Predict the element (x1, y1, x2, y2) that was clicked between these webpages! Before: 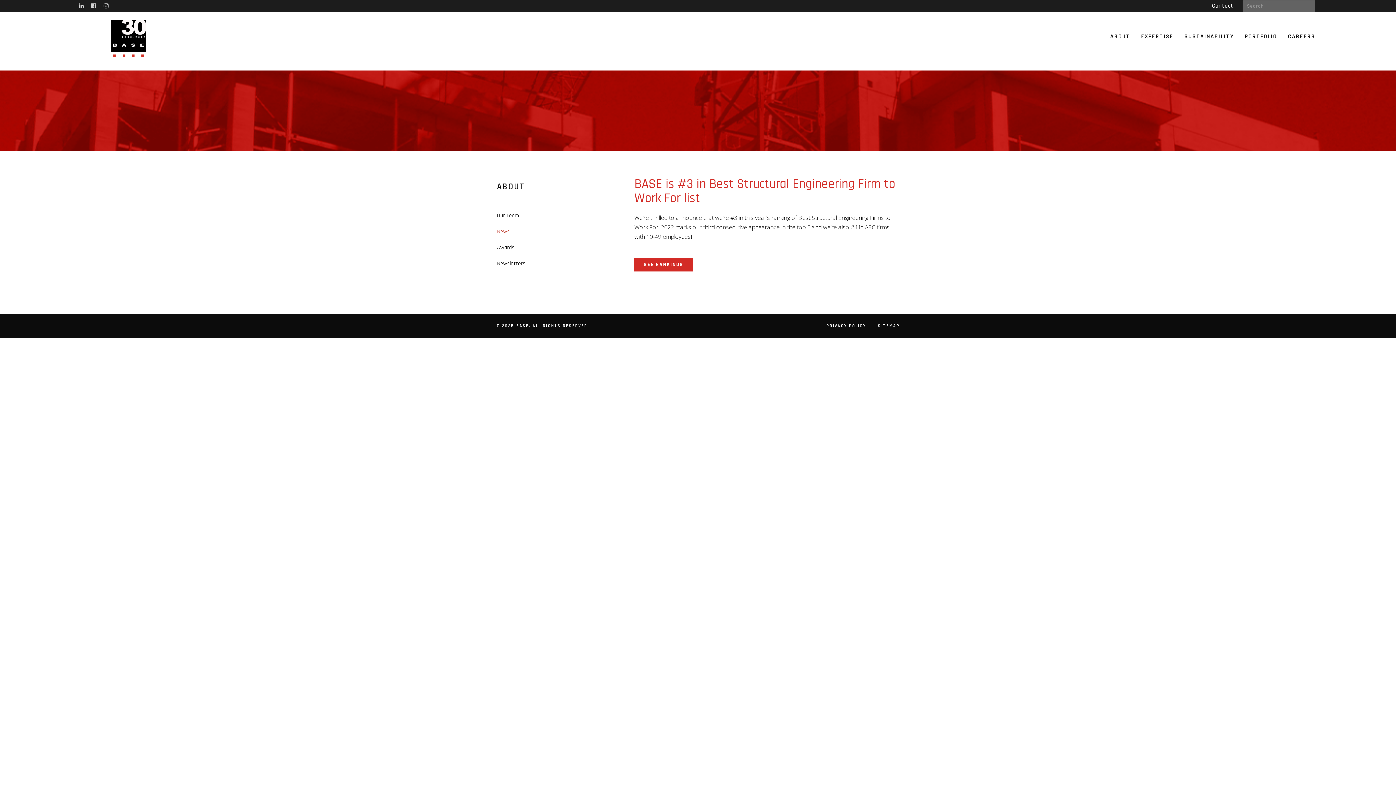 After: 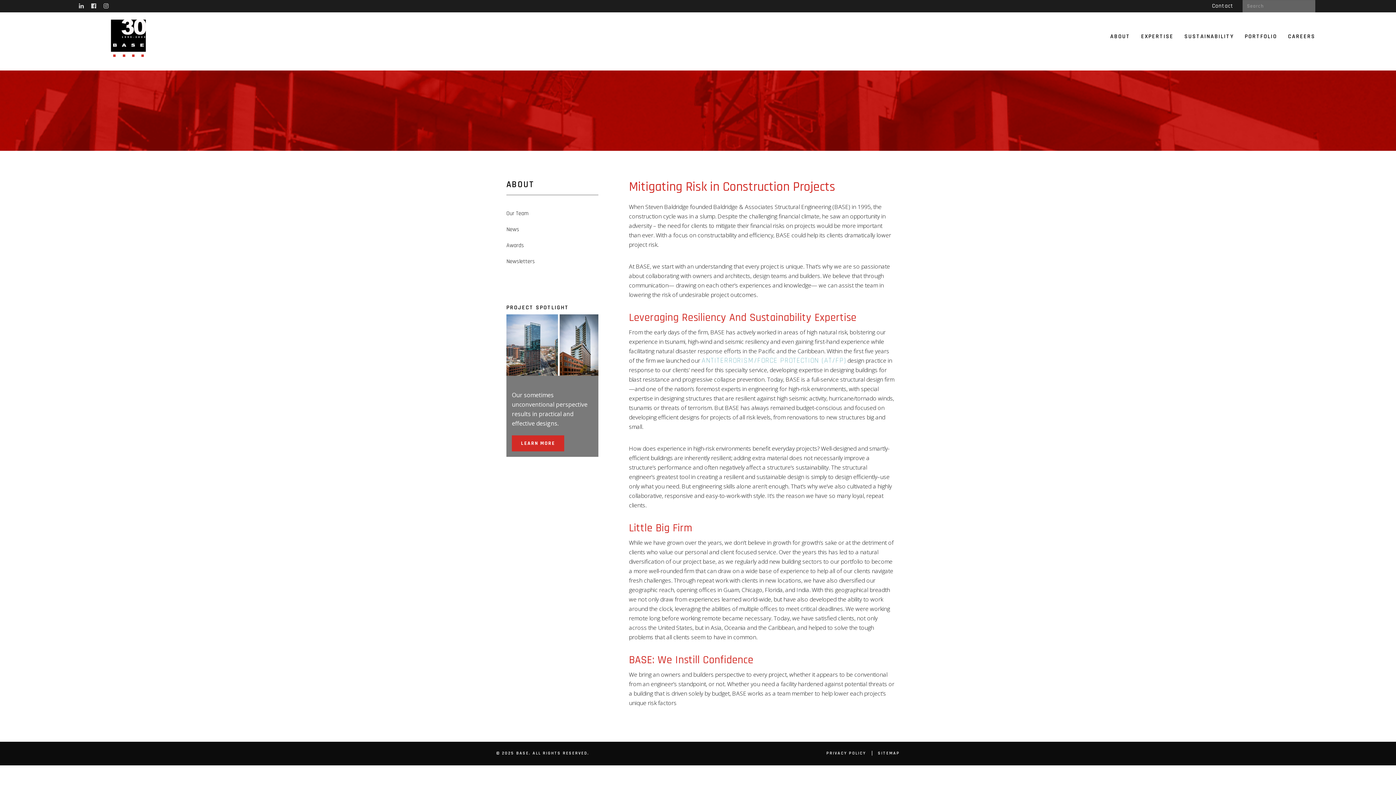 Action: label: ABOUT bbox: (497, 181, 525, 192)